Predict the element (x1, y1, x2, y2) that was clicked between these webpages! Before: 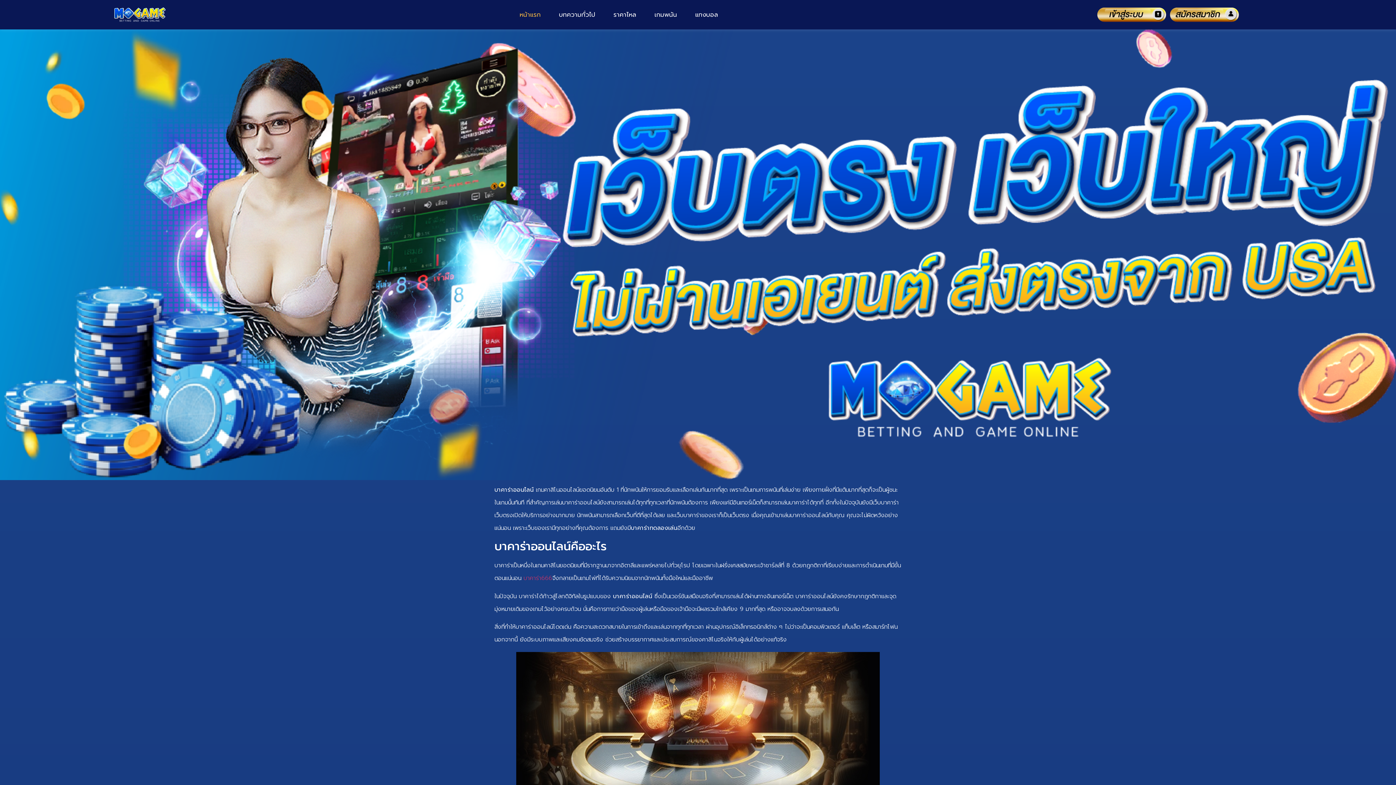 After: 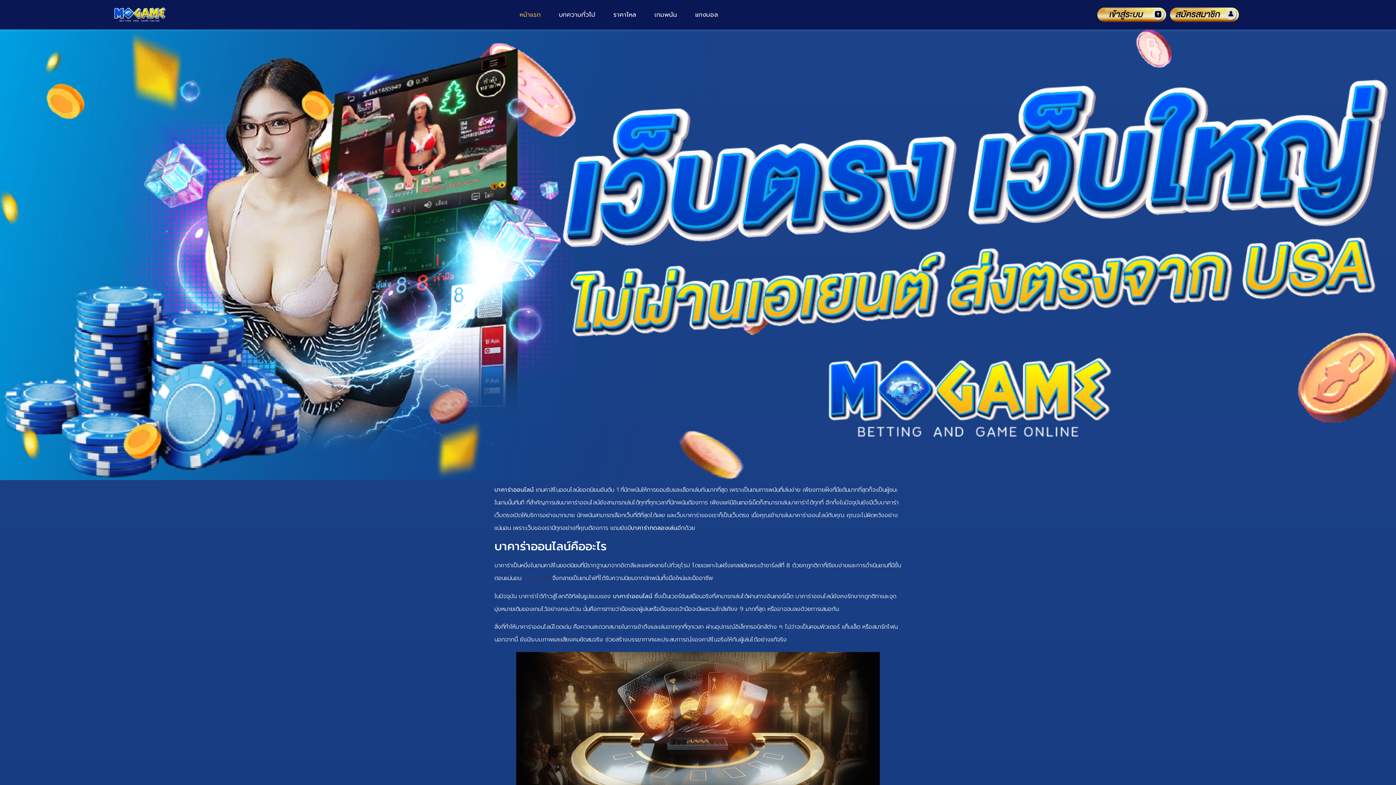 Action: bbox: (523, 574, 552, 583) label: บาคาร่า666